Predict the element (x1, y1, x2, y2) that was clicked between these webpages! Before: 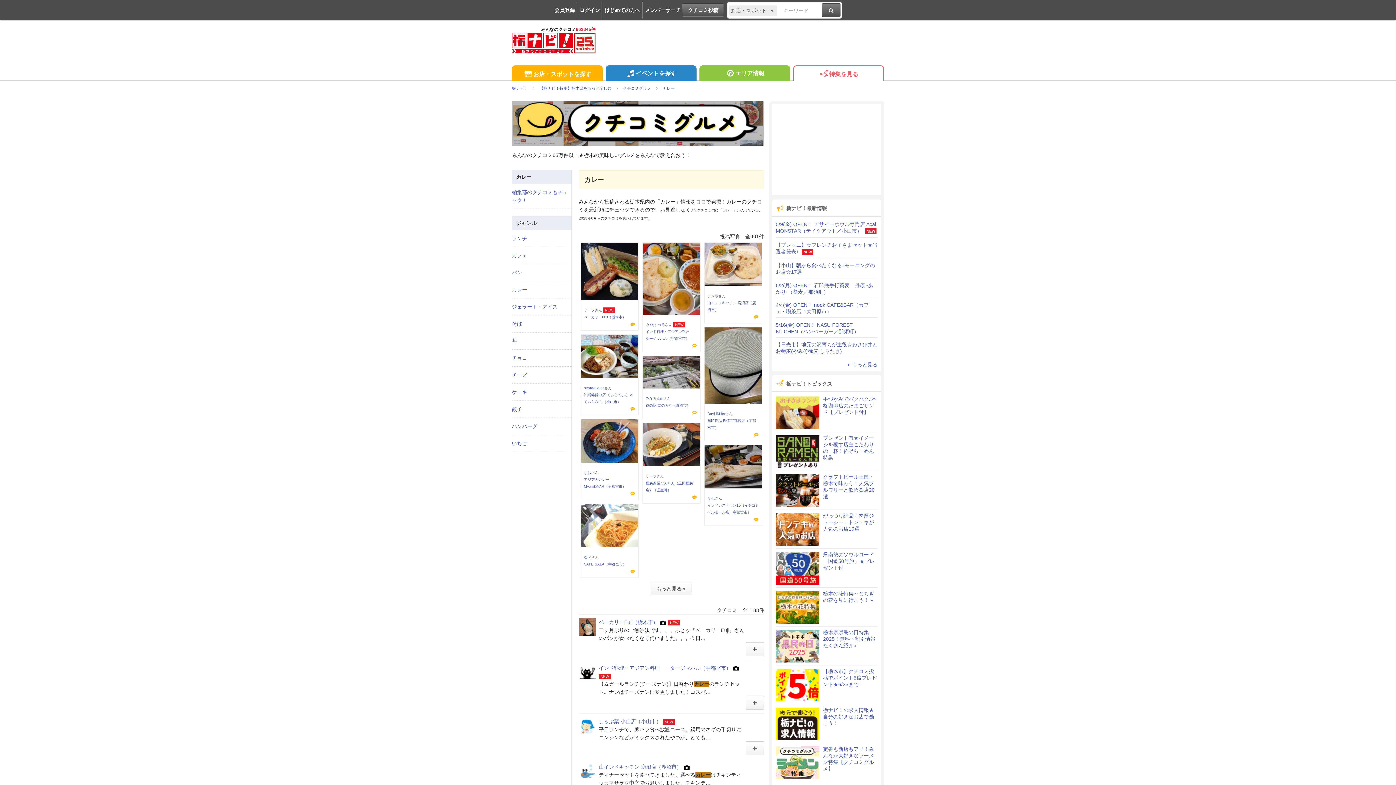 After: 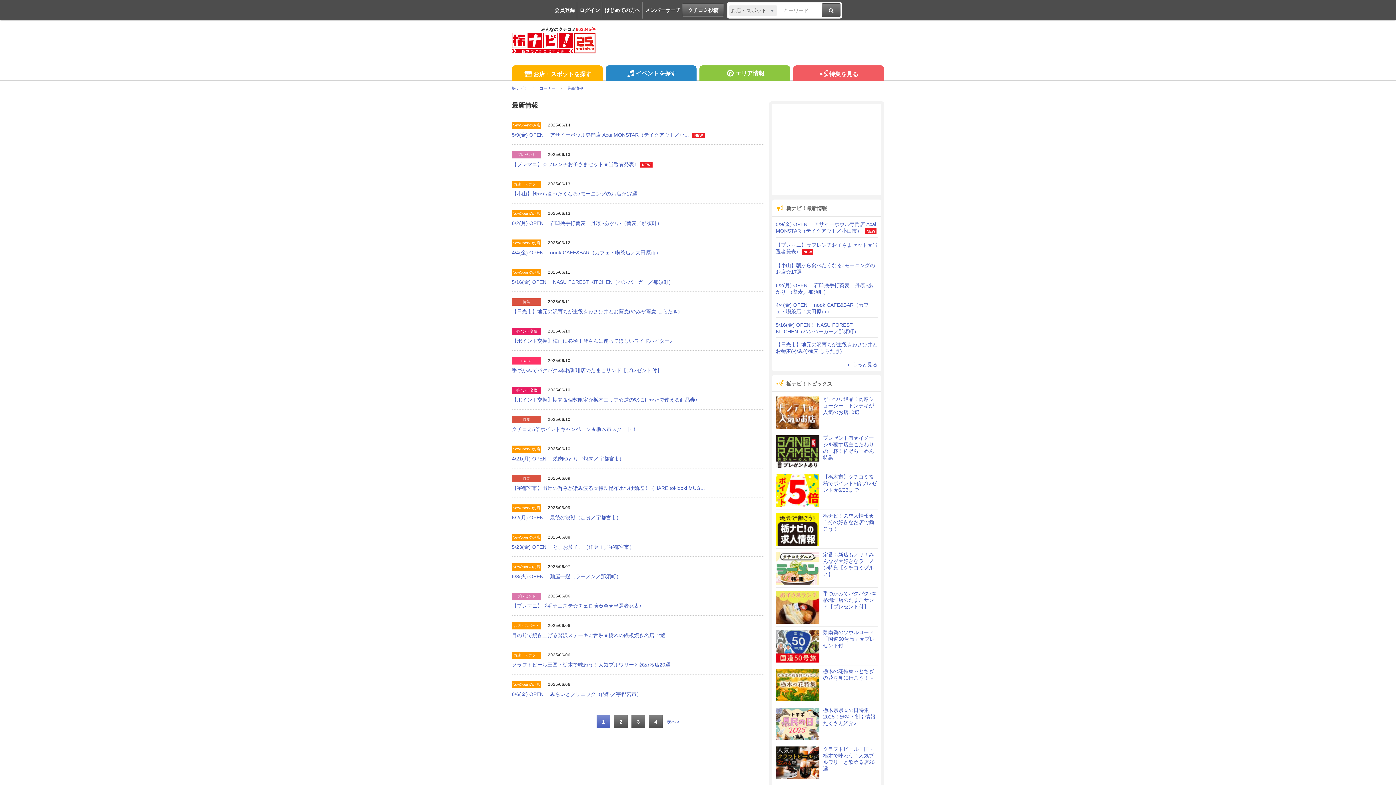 Action: bbox: (845, 361, 877, 367) label: もっと見る